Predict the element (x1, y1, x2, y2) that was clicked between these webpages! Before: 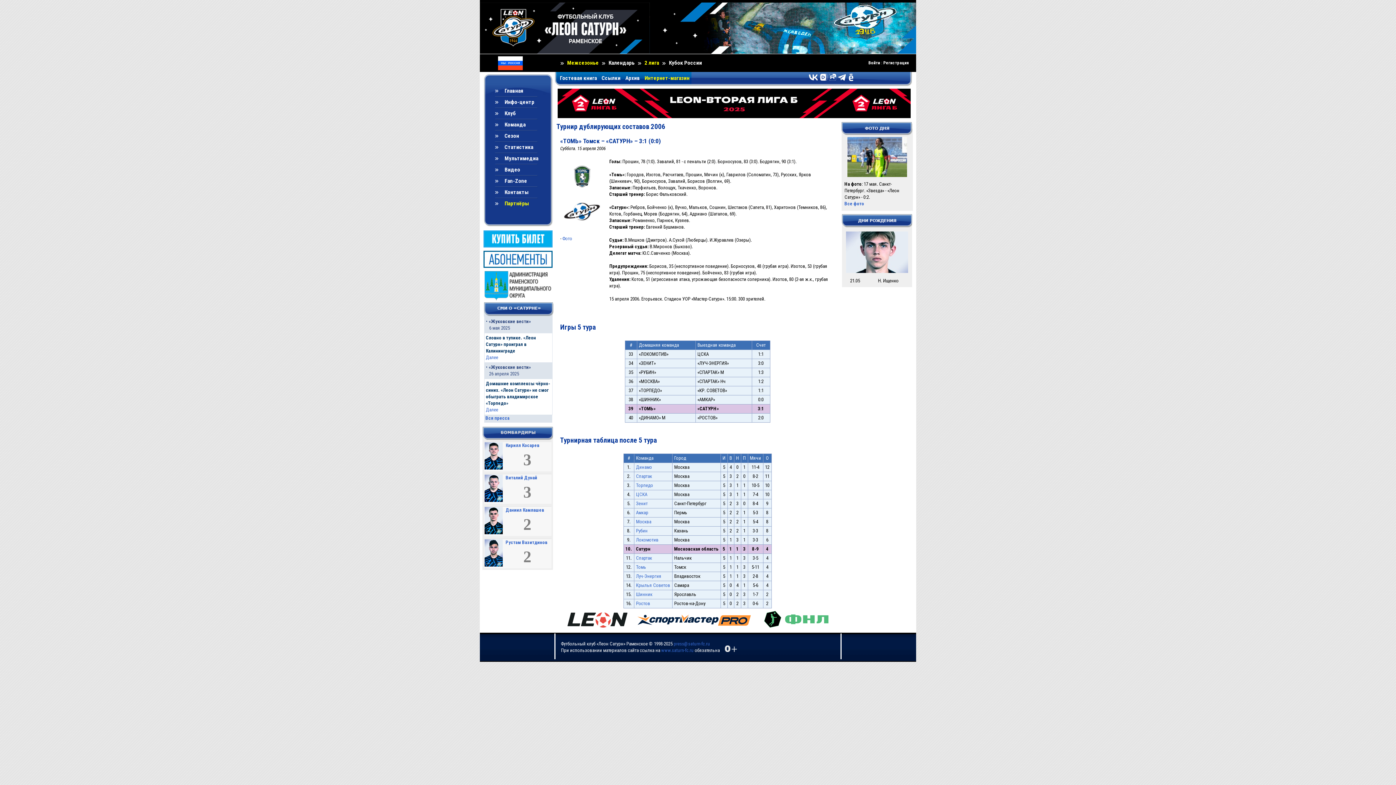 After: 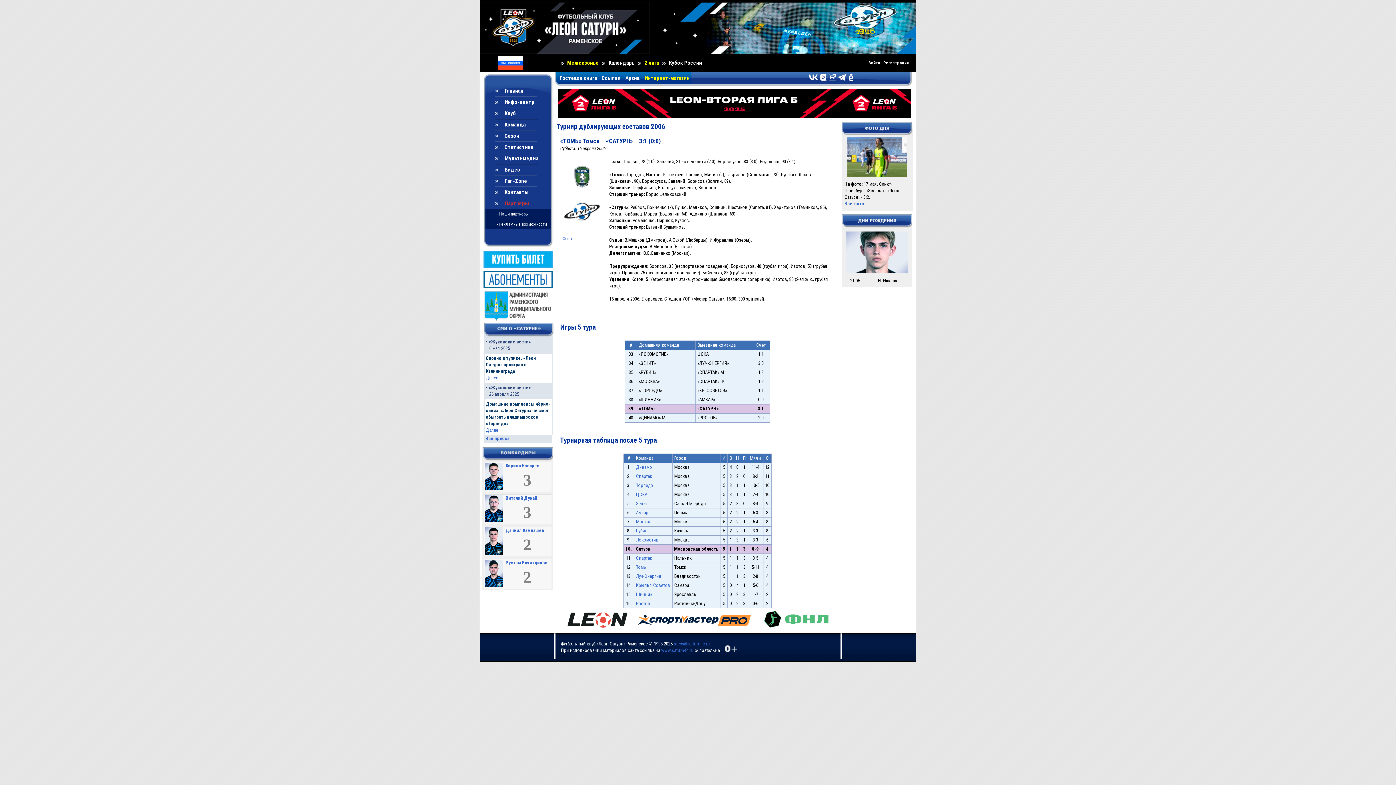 Action: bbox: (504, 200, 529, 206) label: Партнёры